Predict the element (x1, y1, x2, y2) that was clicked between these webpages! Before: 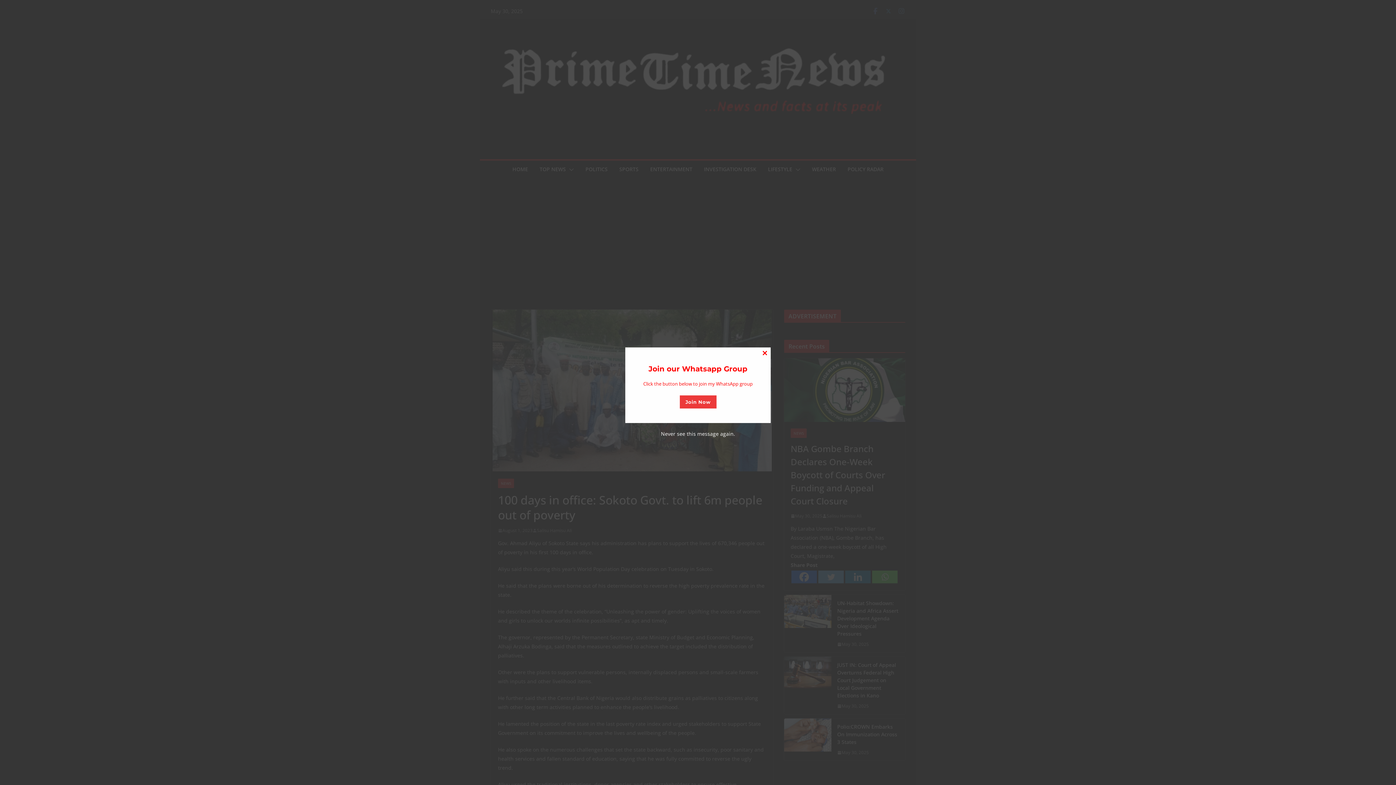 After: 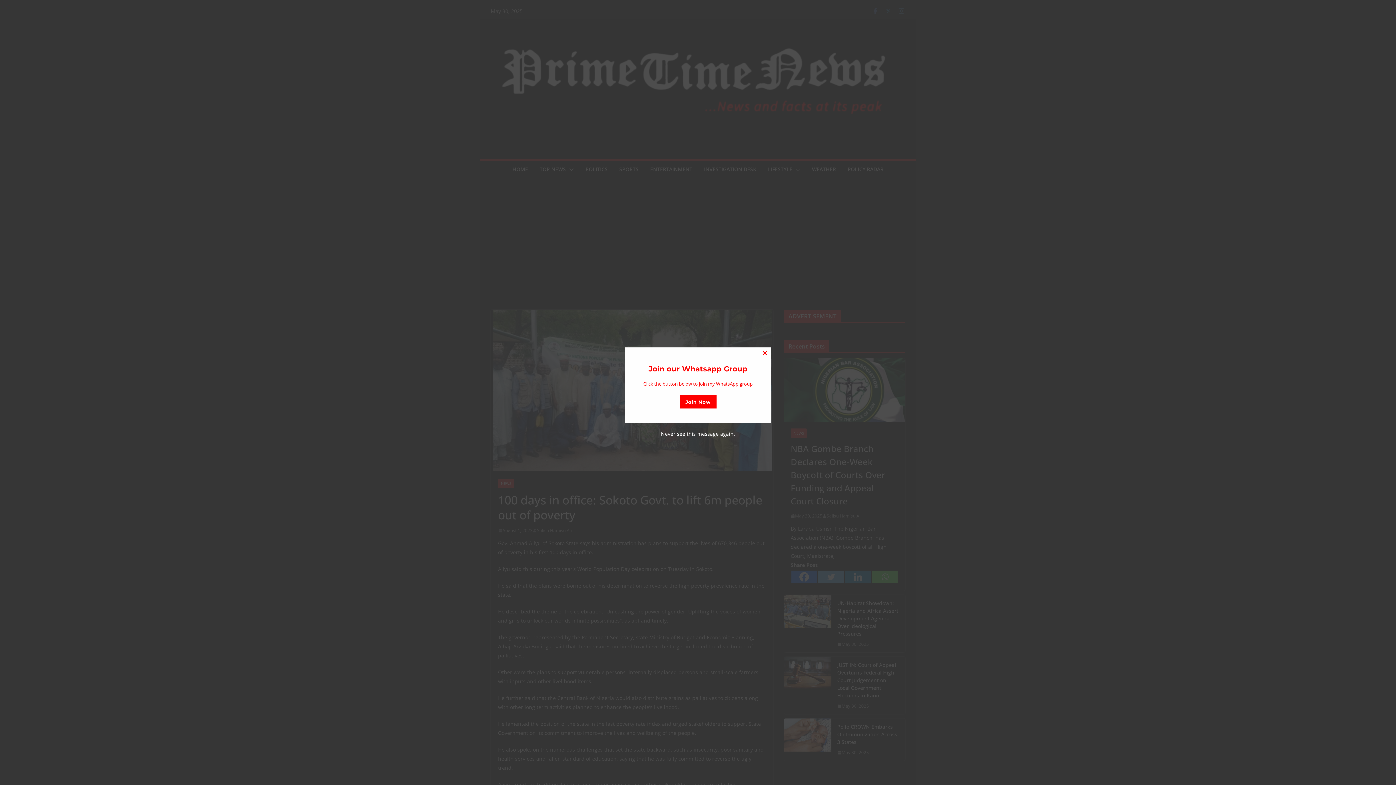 Action: bbox: (679, 395, 716, 408) label: Join Now